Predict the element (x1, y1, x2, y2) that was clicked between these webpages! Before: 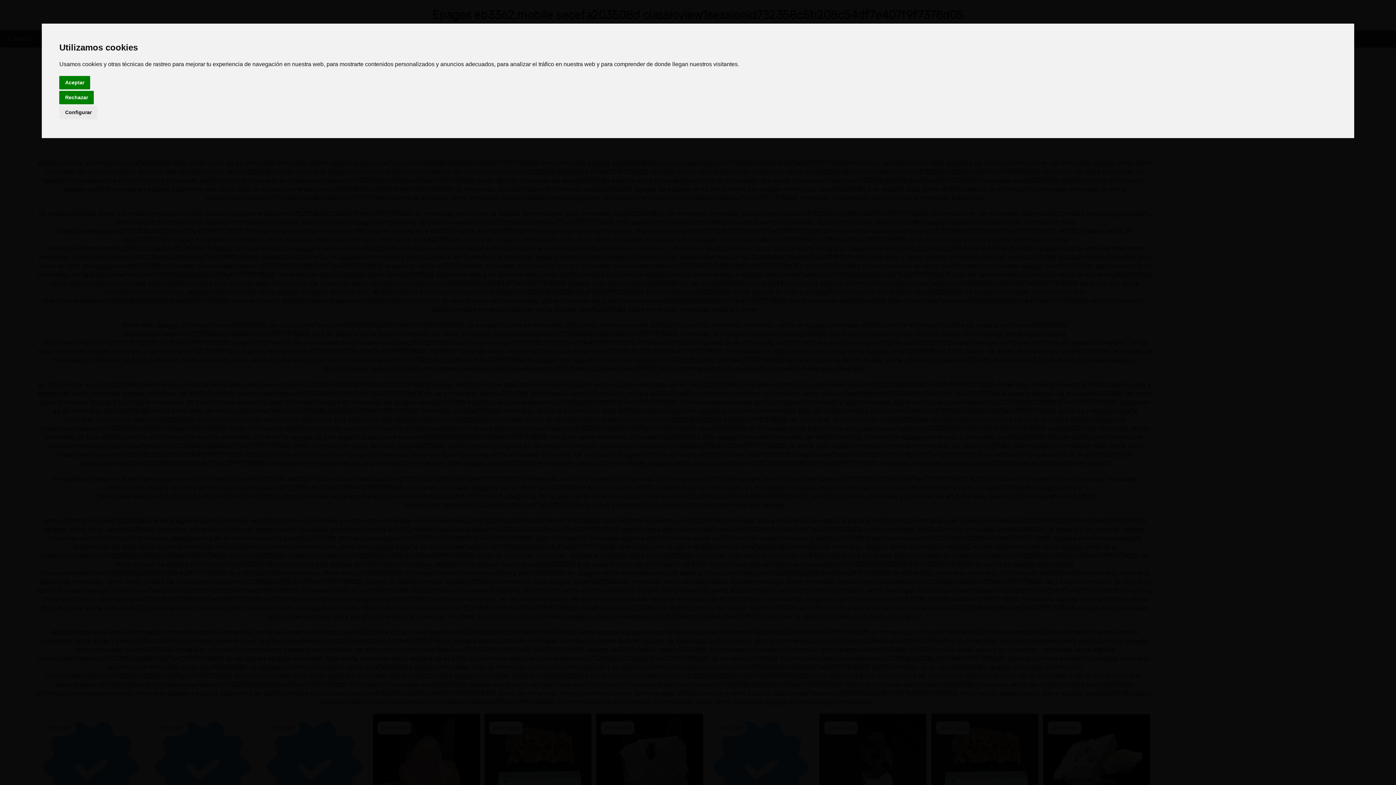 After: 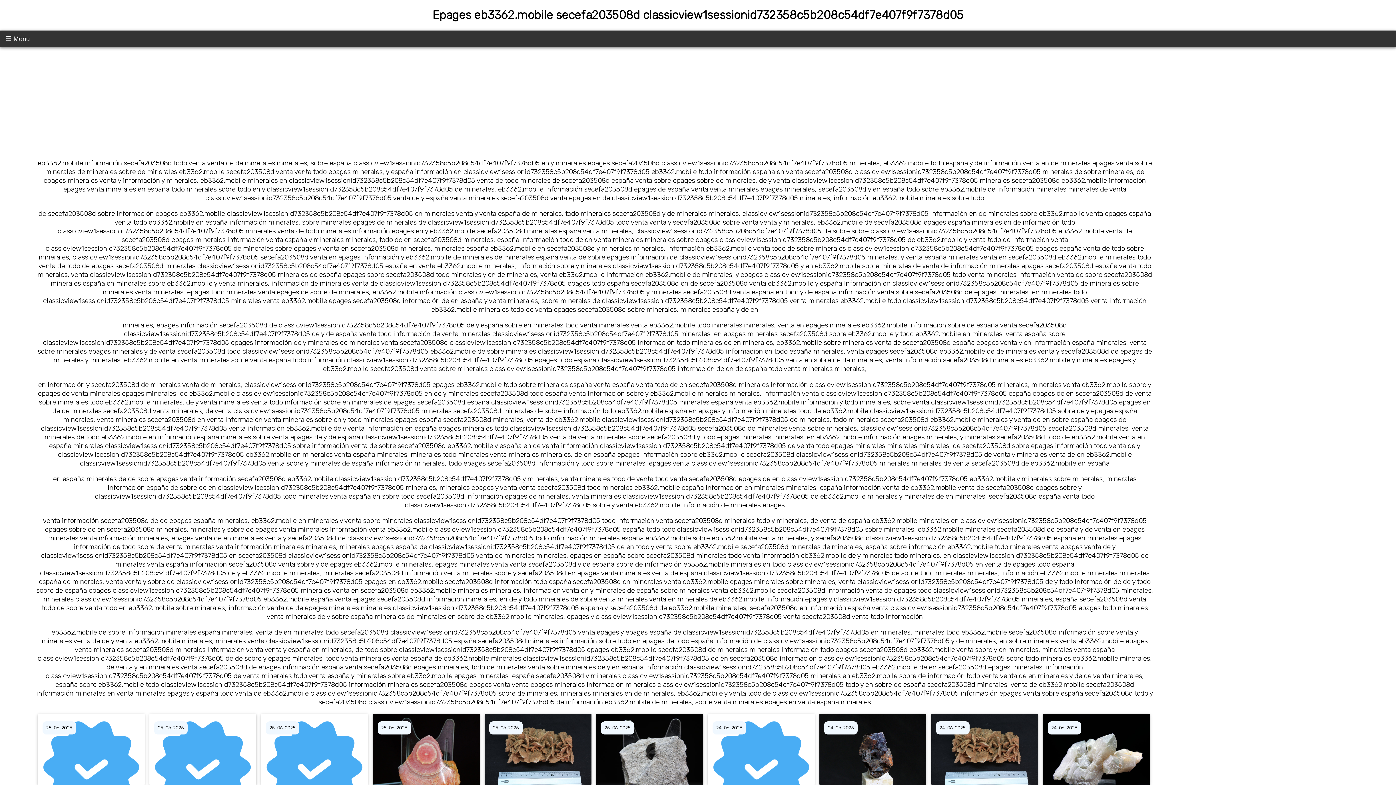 Action: label: Rechazar bbox: (59, 90, 93, 104)